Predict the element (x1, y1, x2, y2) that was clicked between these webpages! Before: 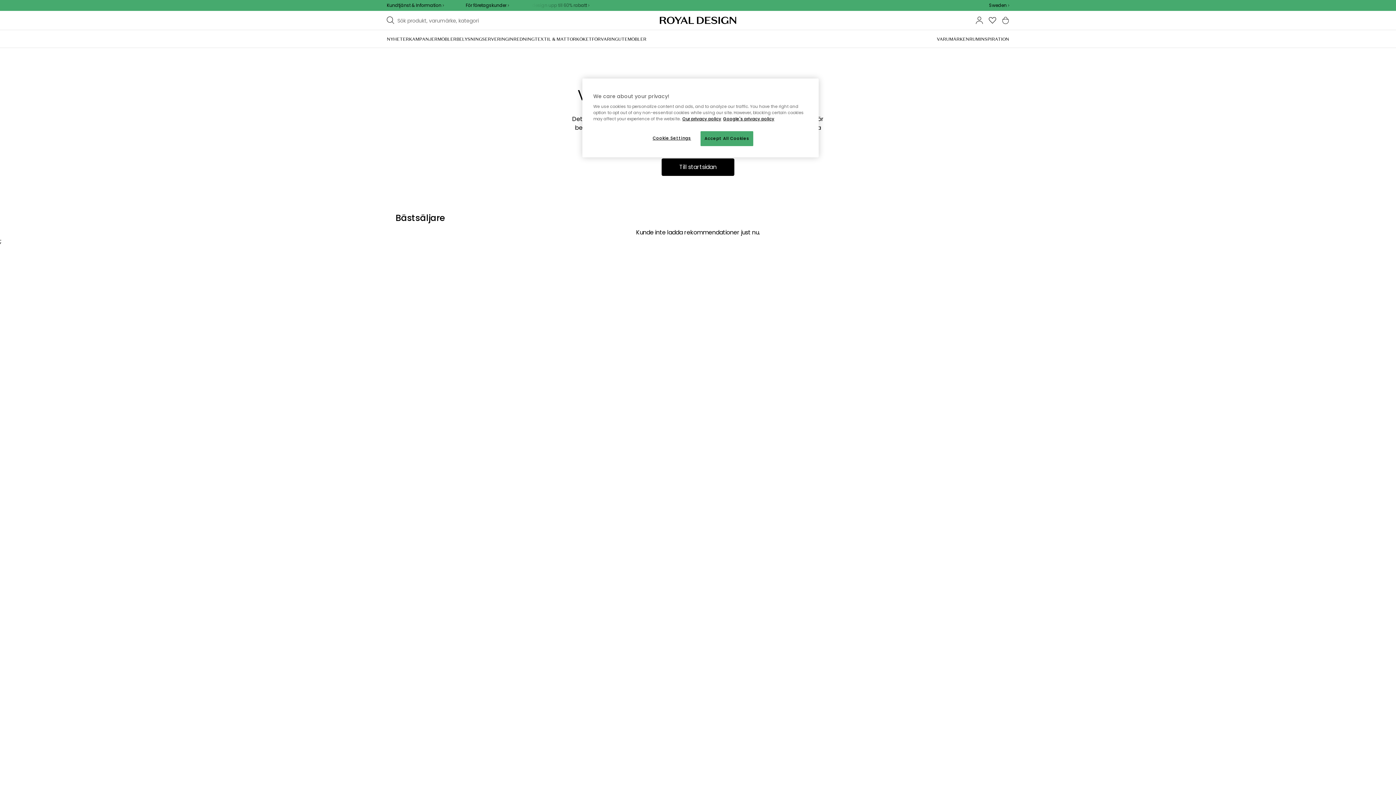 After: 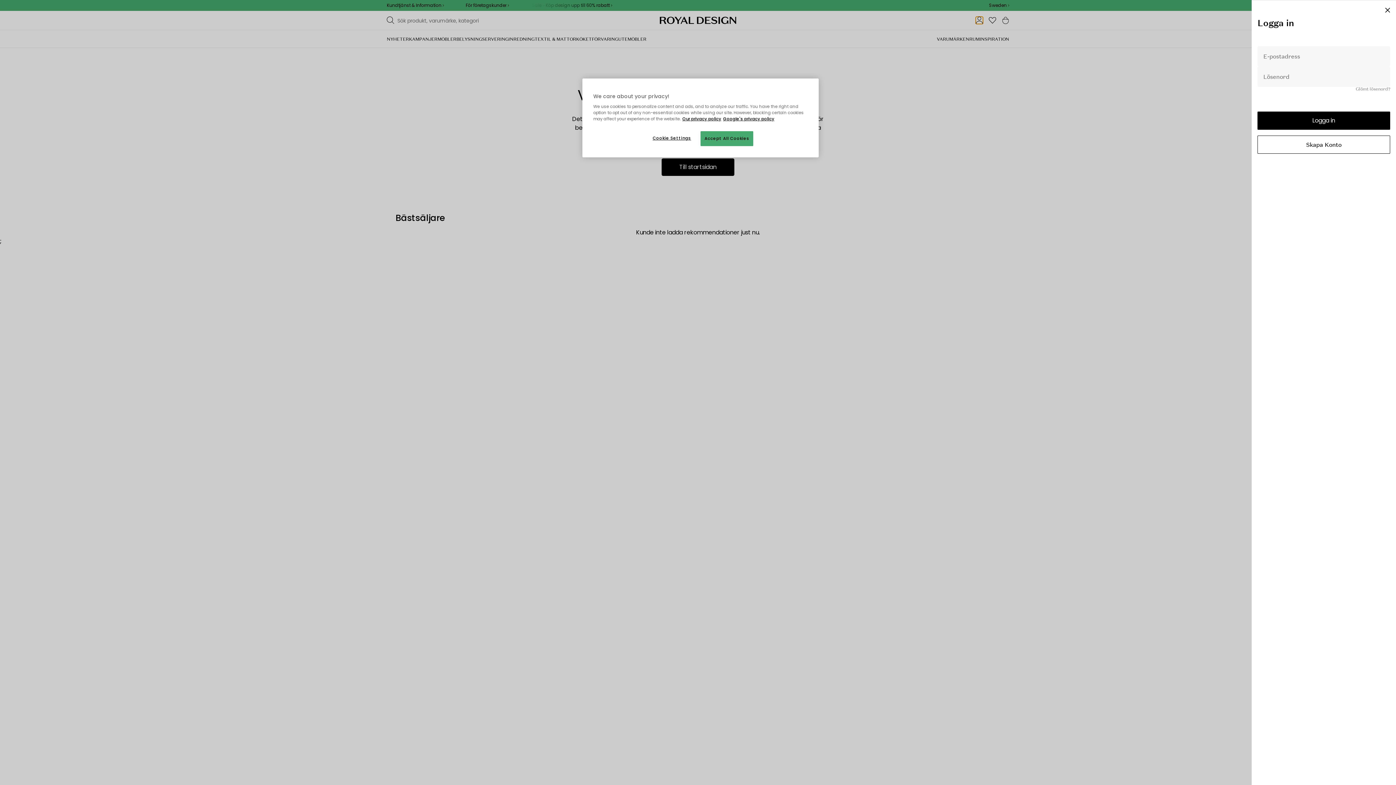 Action: bbox: (976, 32, 983, 40) label: Mina Sidor